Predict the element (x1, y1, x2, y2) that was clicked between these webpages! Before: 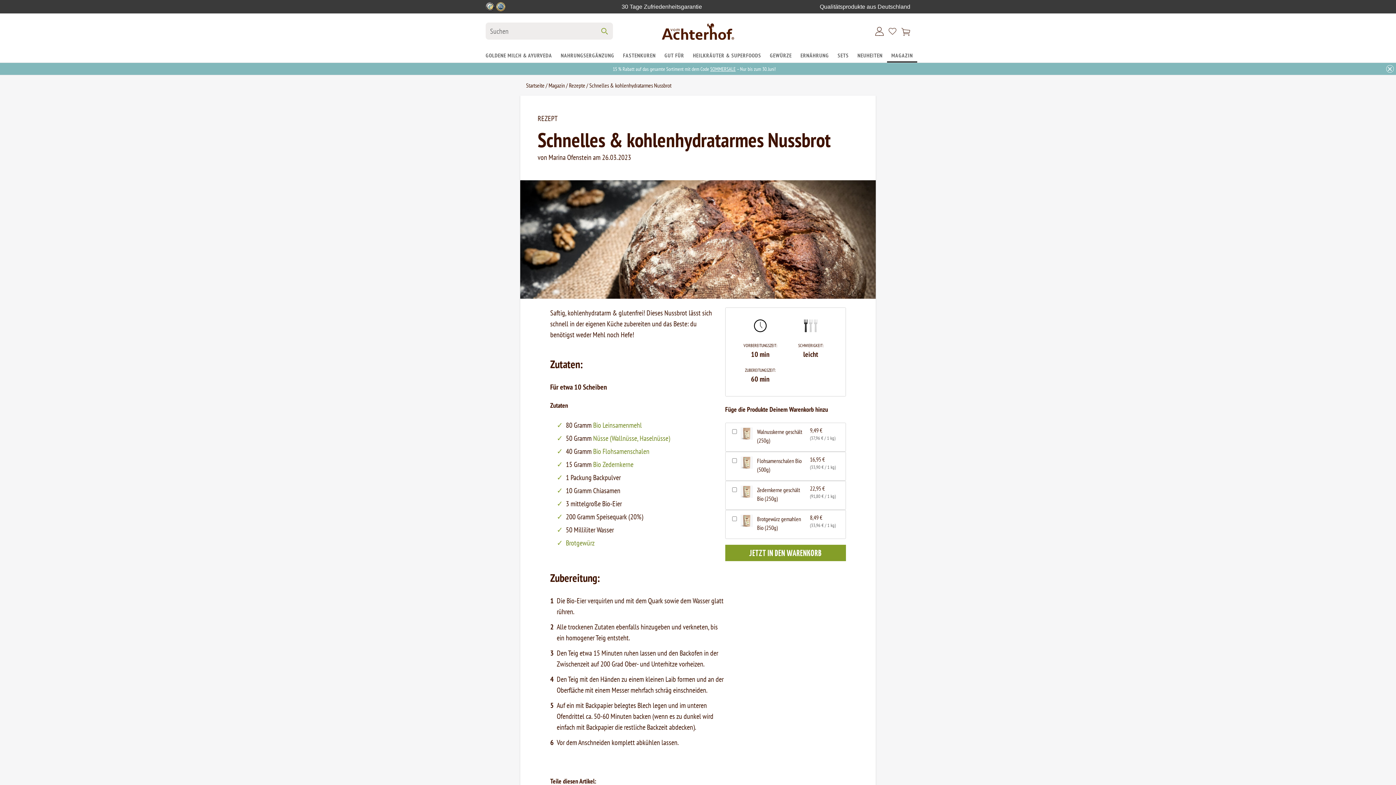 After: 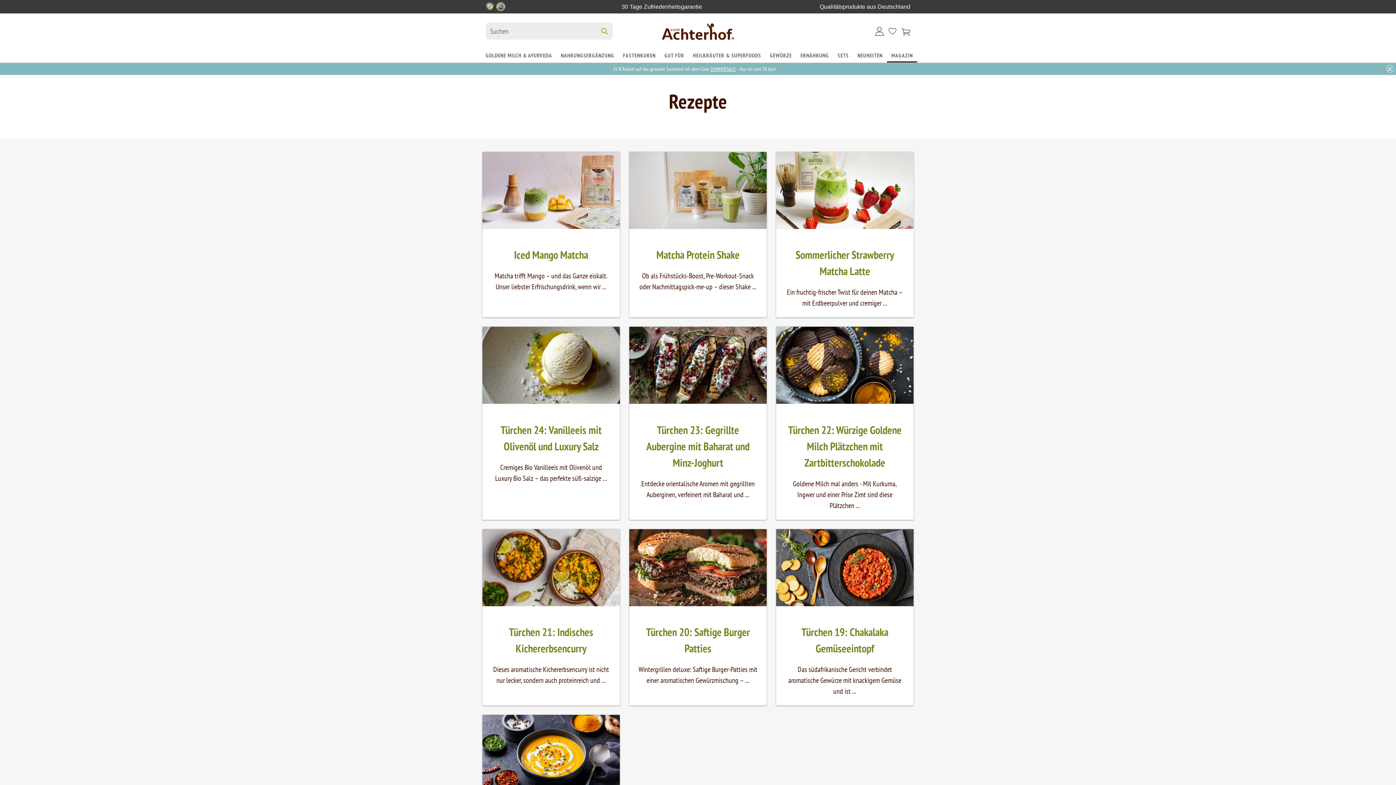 Action: label: Rezepte bbox: (569, 81, 585, 89)